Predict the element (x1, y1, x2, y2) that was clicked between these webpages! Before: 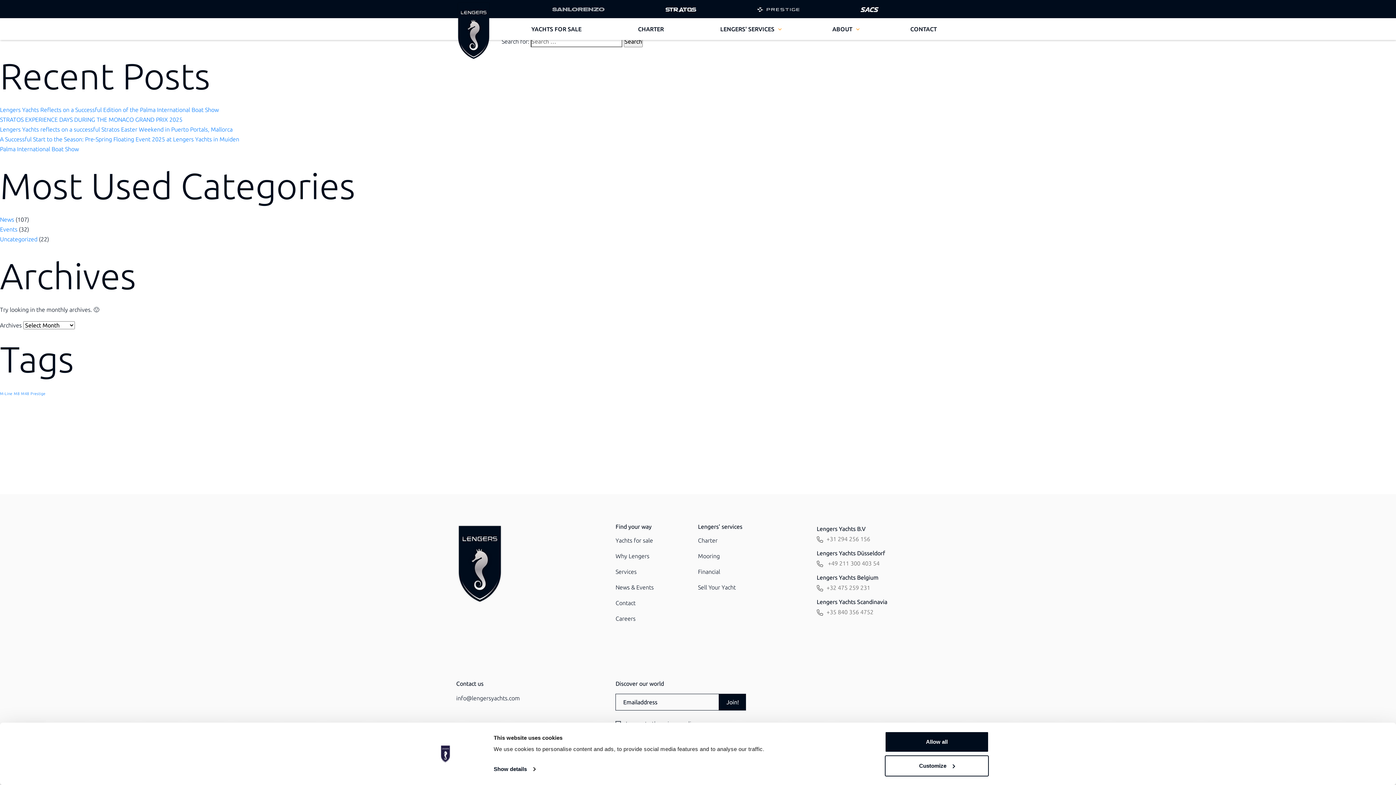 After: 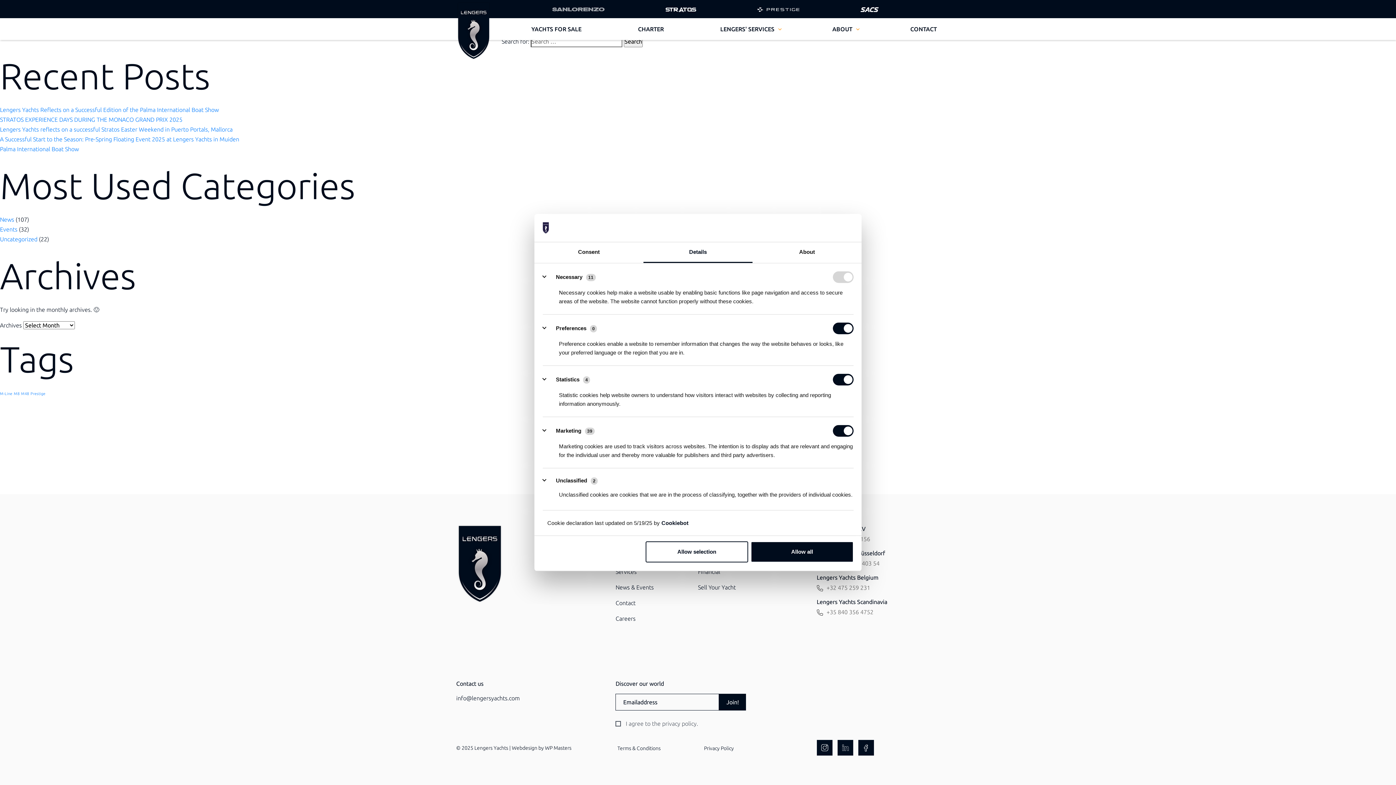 Action: label: Show details bbox: (493, 764, 535, 775)